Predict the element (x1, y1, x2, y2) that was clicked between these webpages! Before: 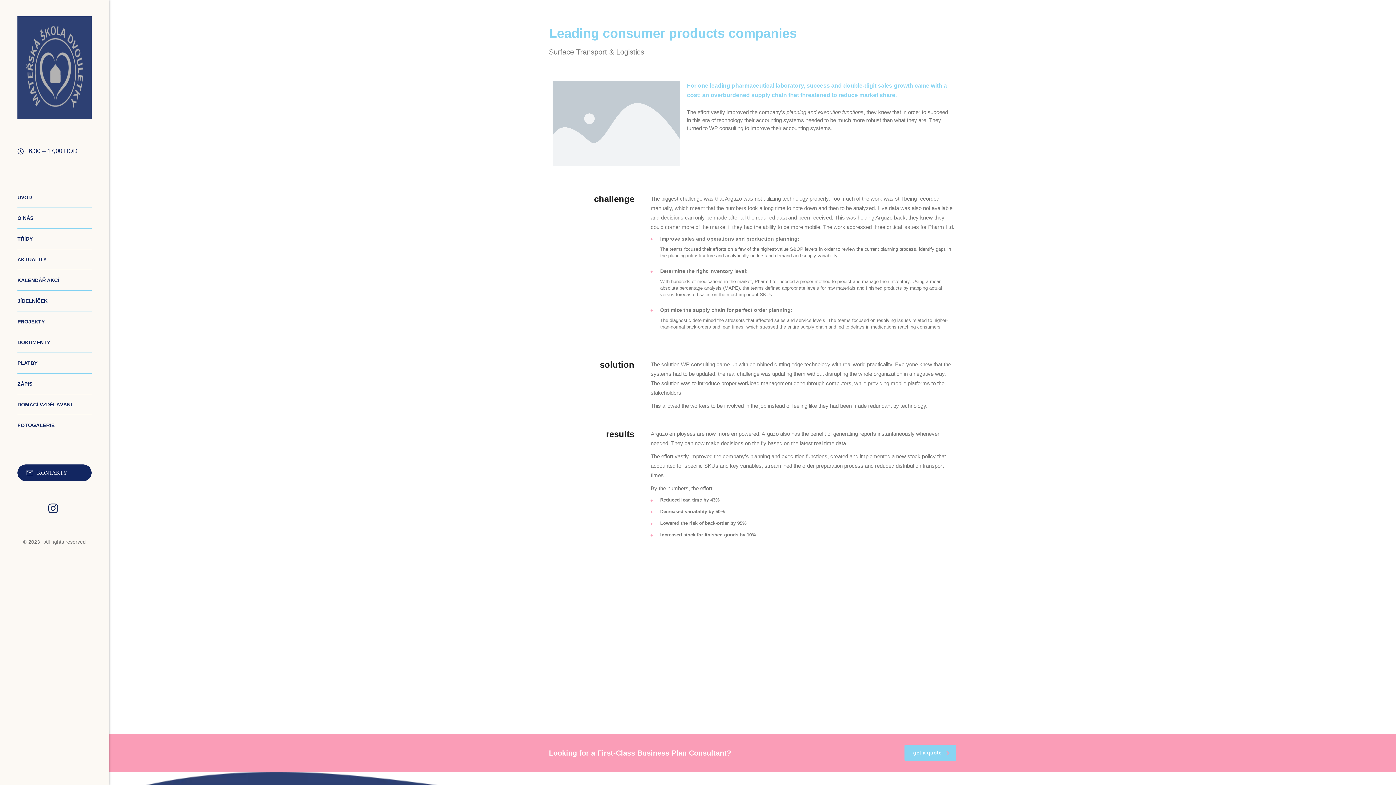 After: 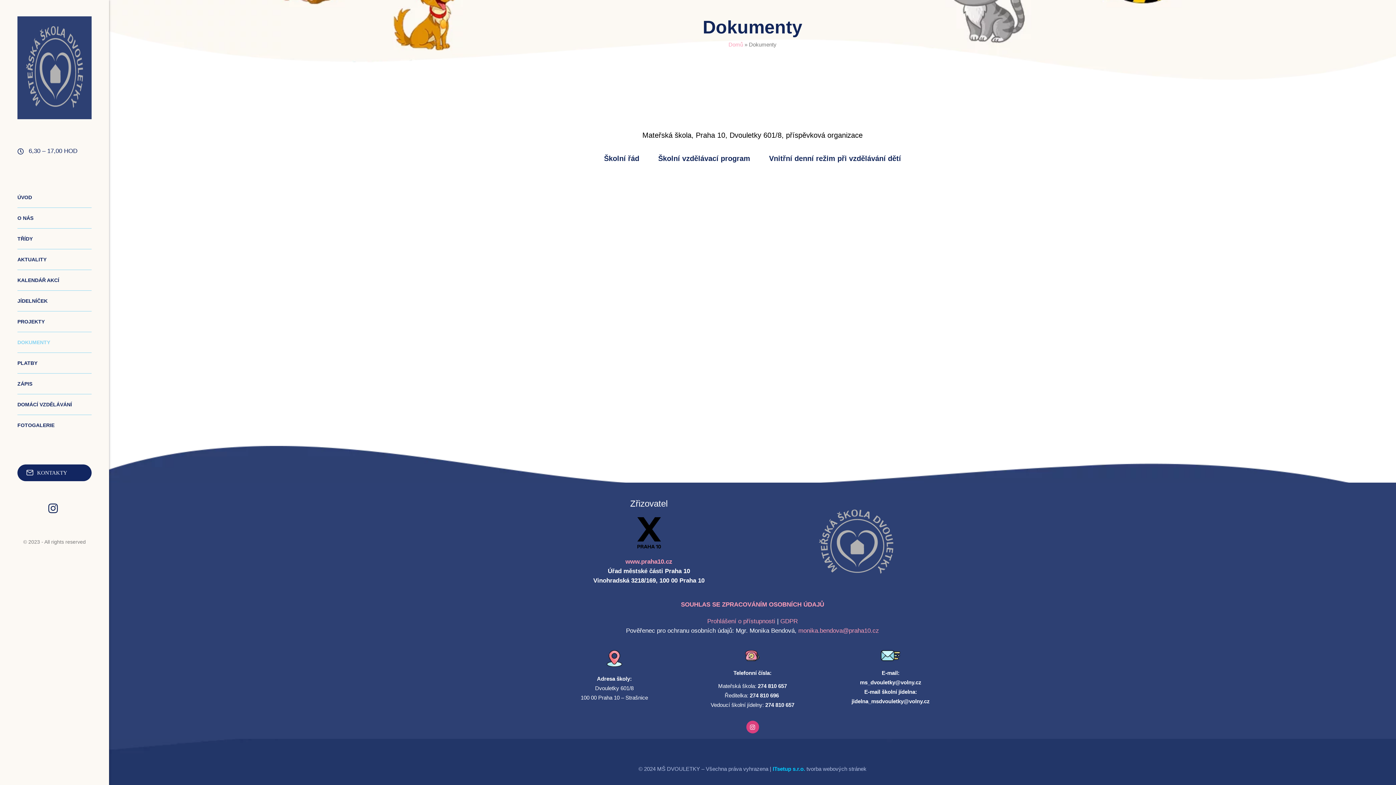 Action: label: DOKUMENTY bbox: (17, 332, 91, 352)